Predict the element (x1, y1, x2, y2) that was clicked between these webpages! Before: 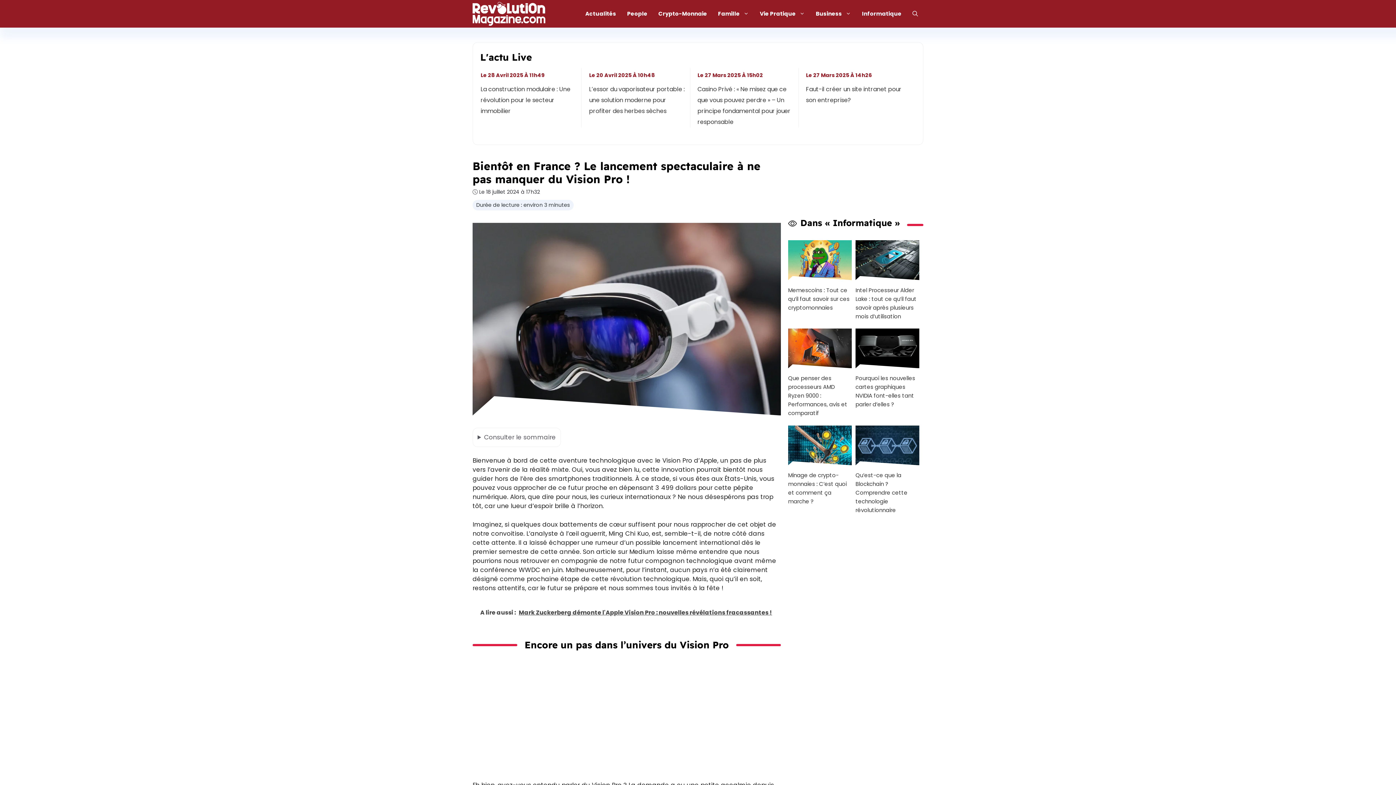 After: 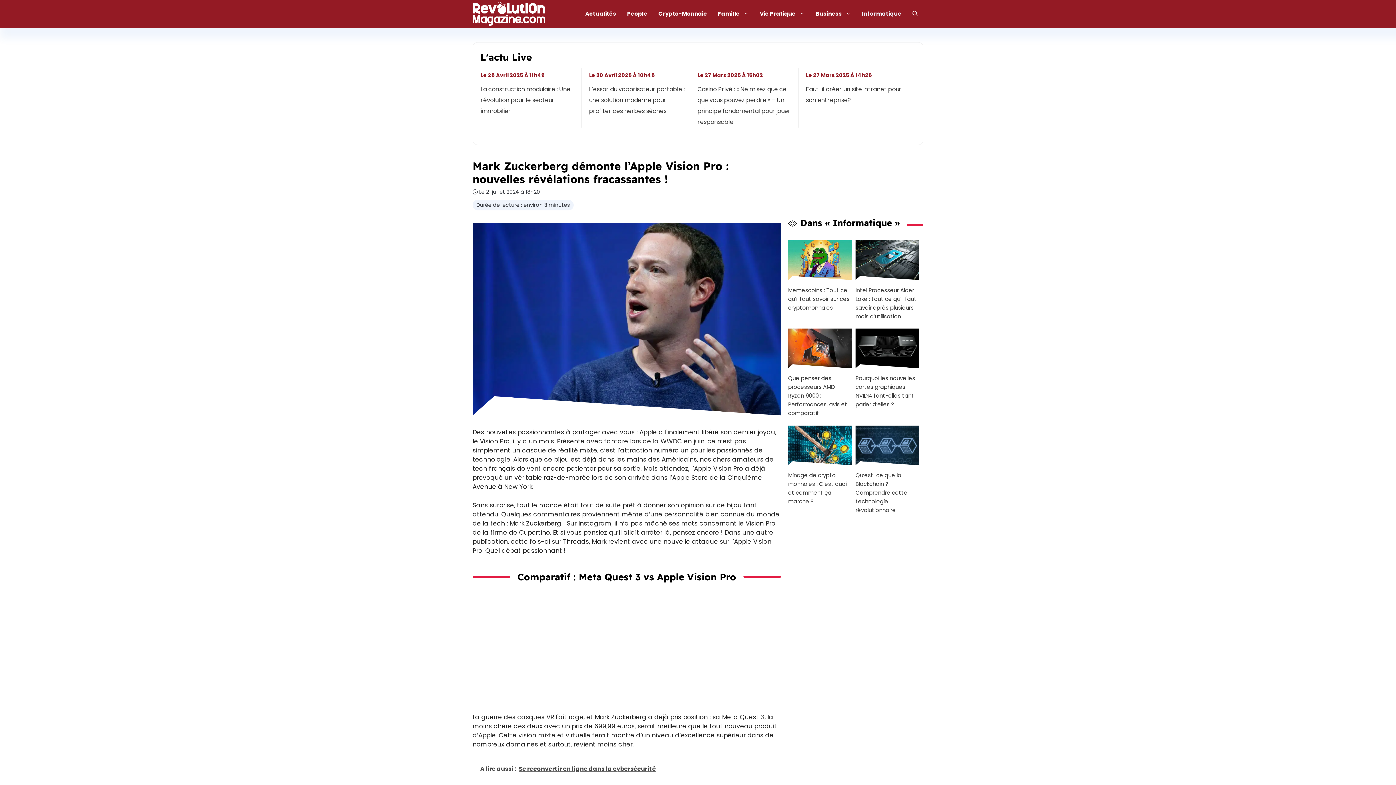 Action: label: A lire aussi :  Mark Zuckerberg démonte l'Apple Vision Pro : nouvelles révélations fracassantes ! bbox: (472, 602, 781, 623)